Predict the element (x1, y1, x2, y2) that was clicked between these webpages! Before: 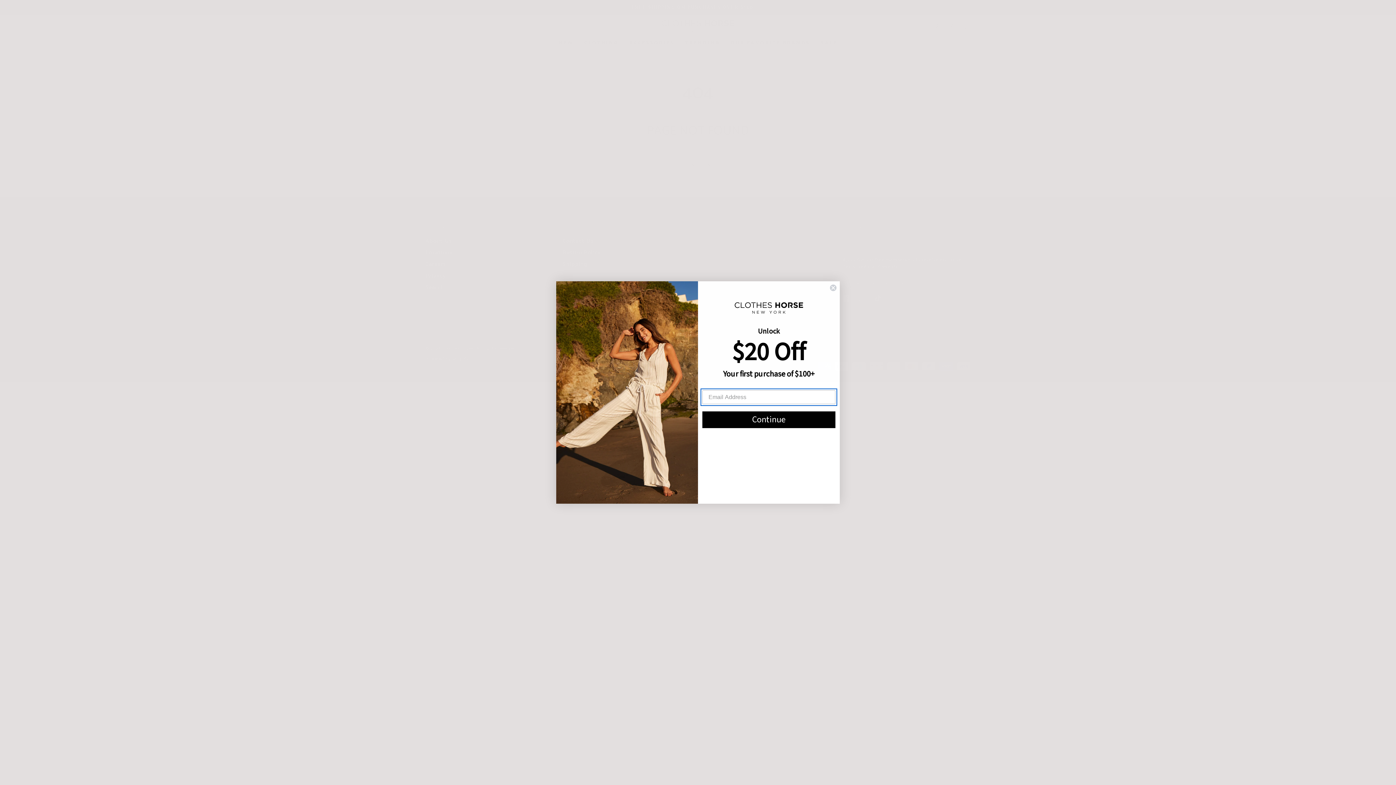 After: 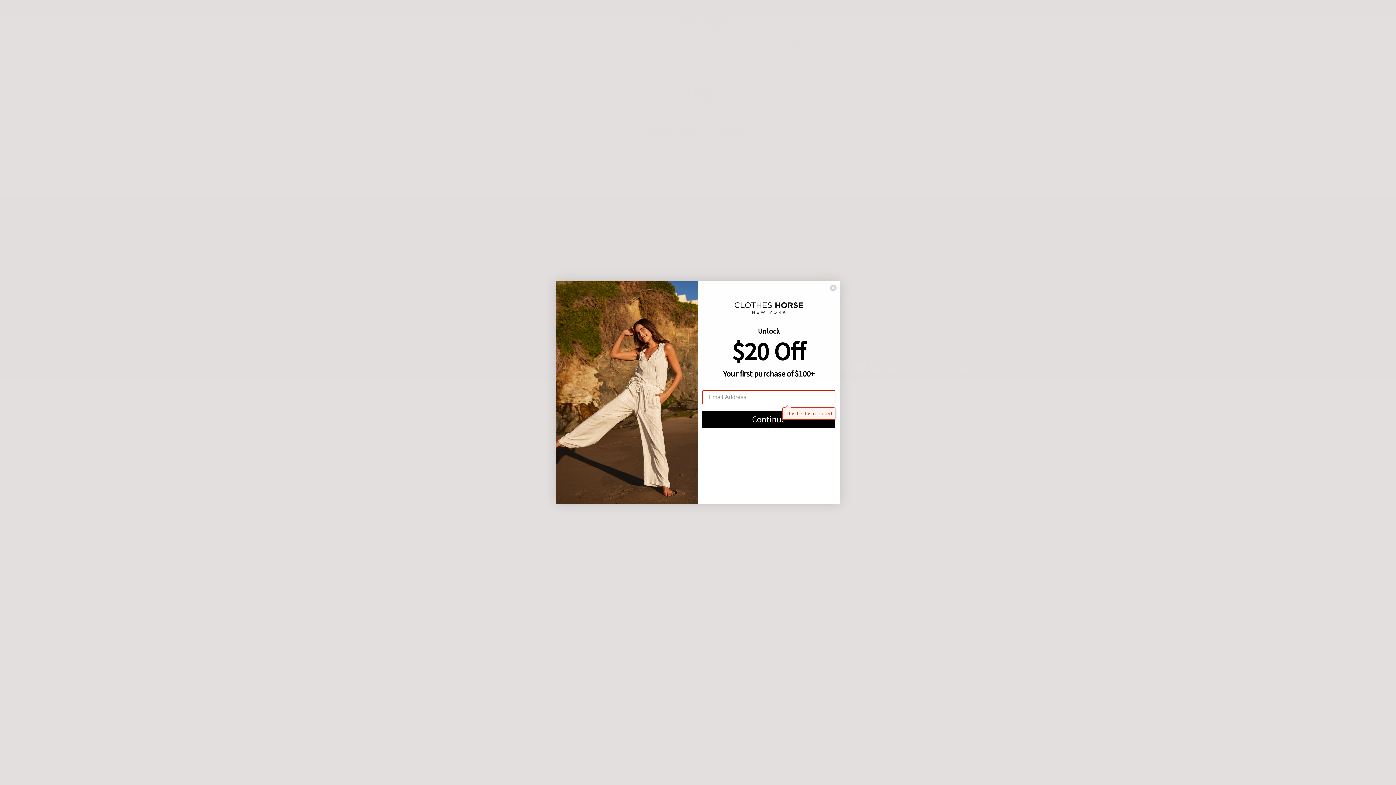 Action: bbox: (702, 411, 835, 428) label: Continue